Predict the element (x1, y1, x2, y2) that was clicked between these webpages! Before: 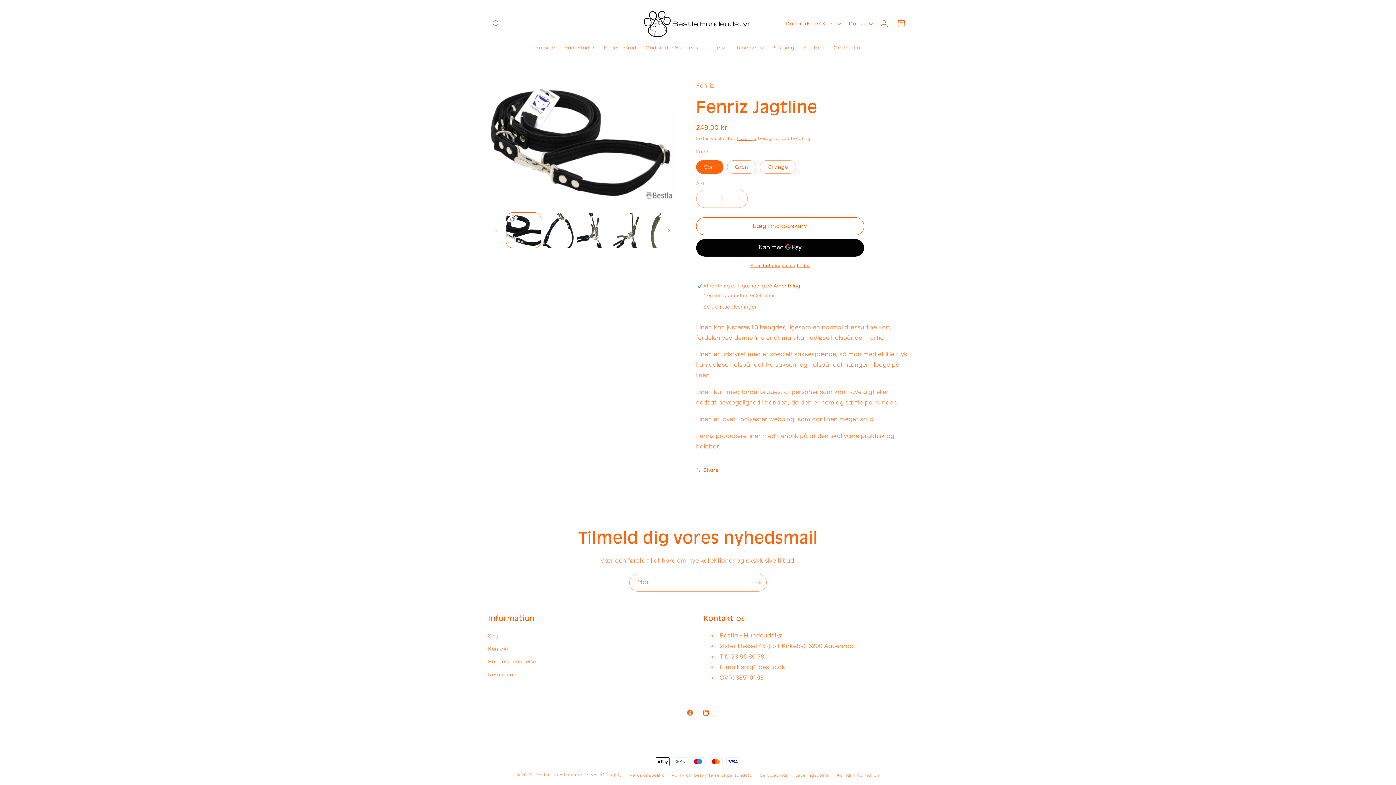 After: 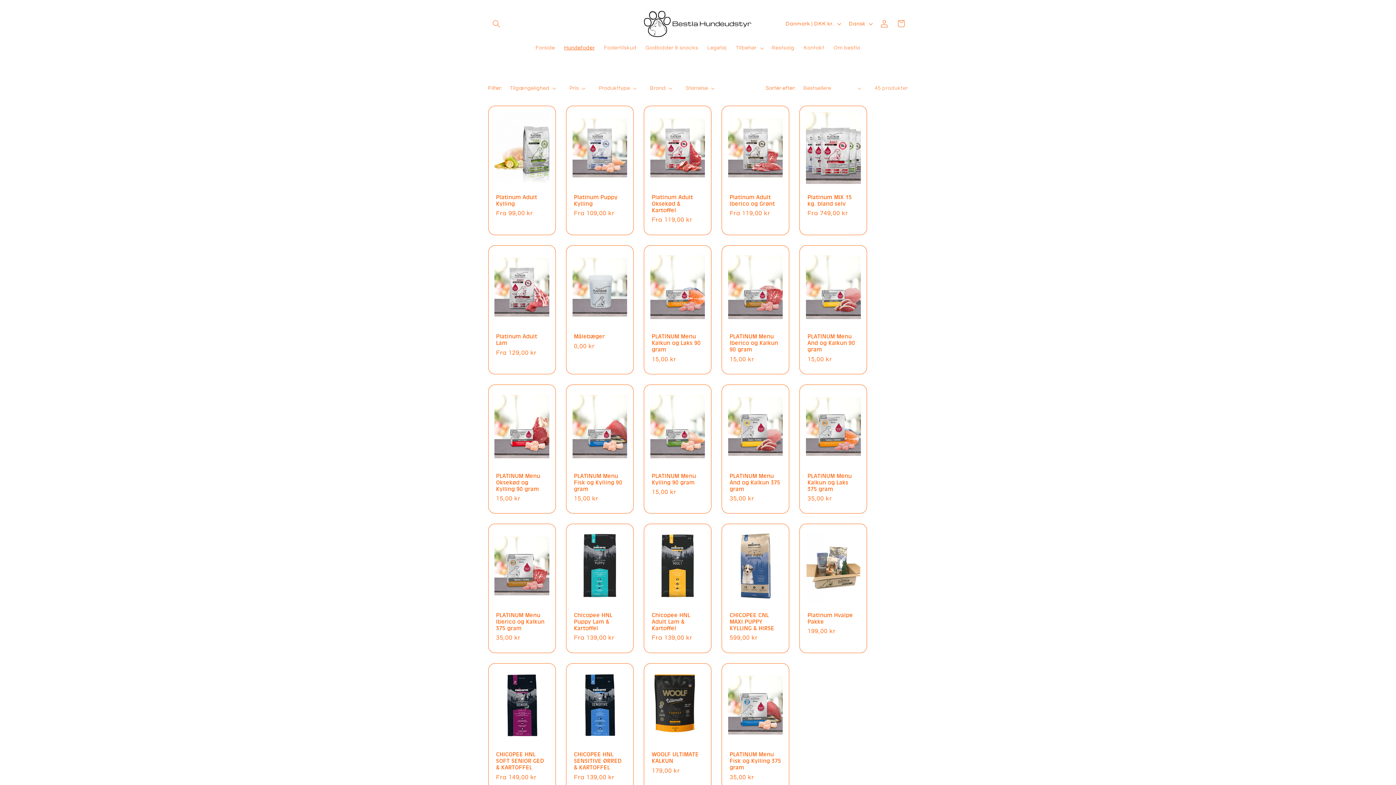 Action: label: Hundefoder bbox: (559, 40, 599, 55)